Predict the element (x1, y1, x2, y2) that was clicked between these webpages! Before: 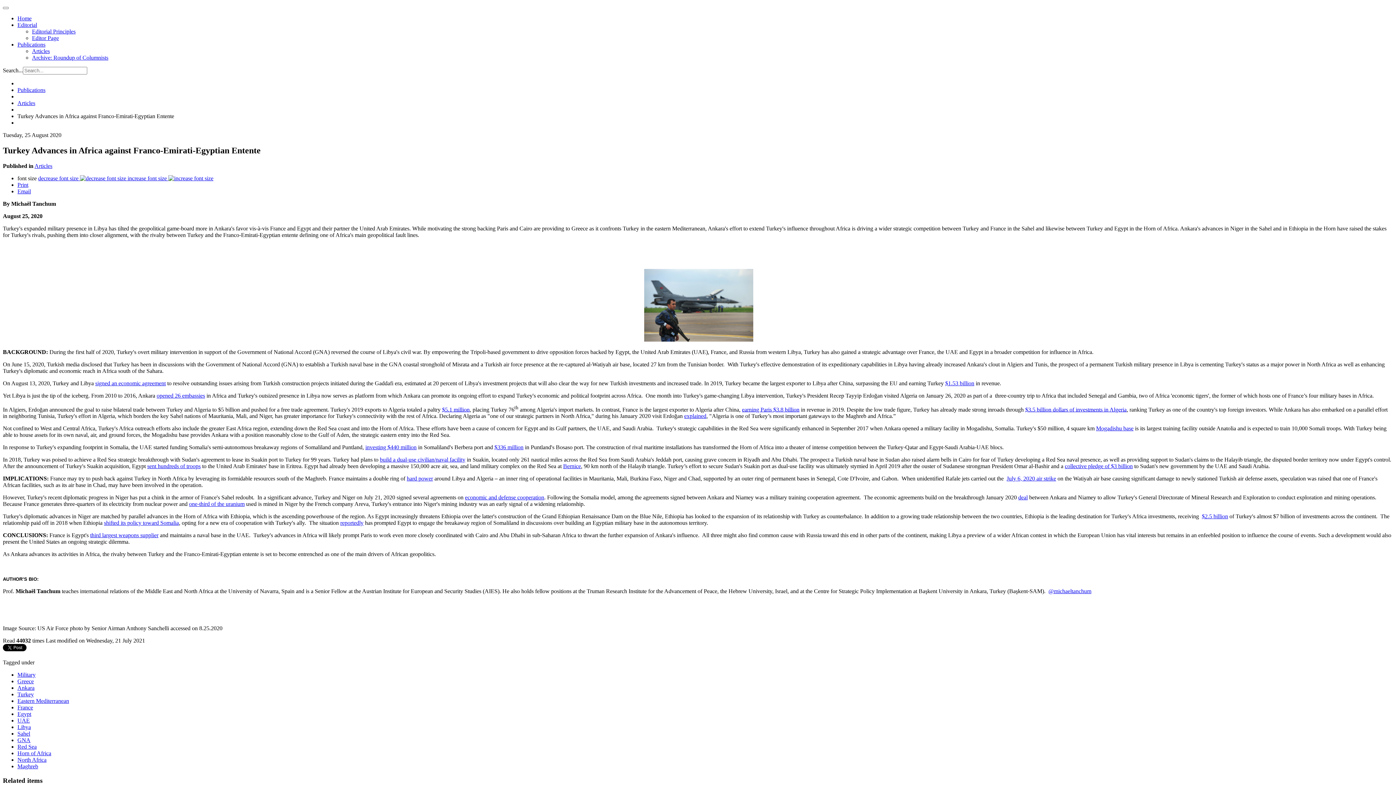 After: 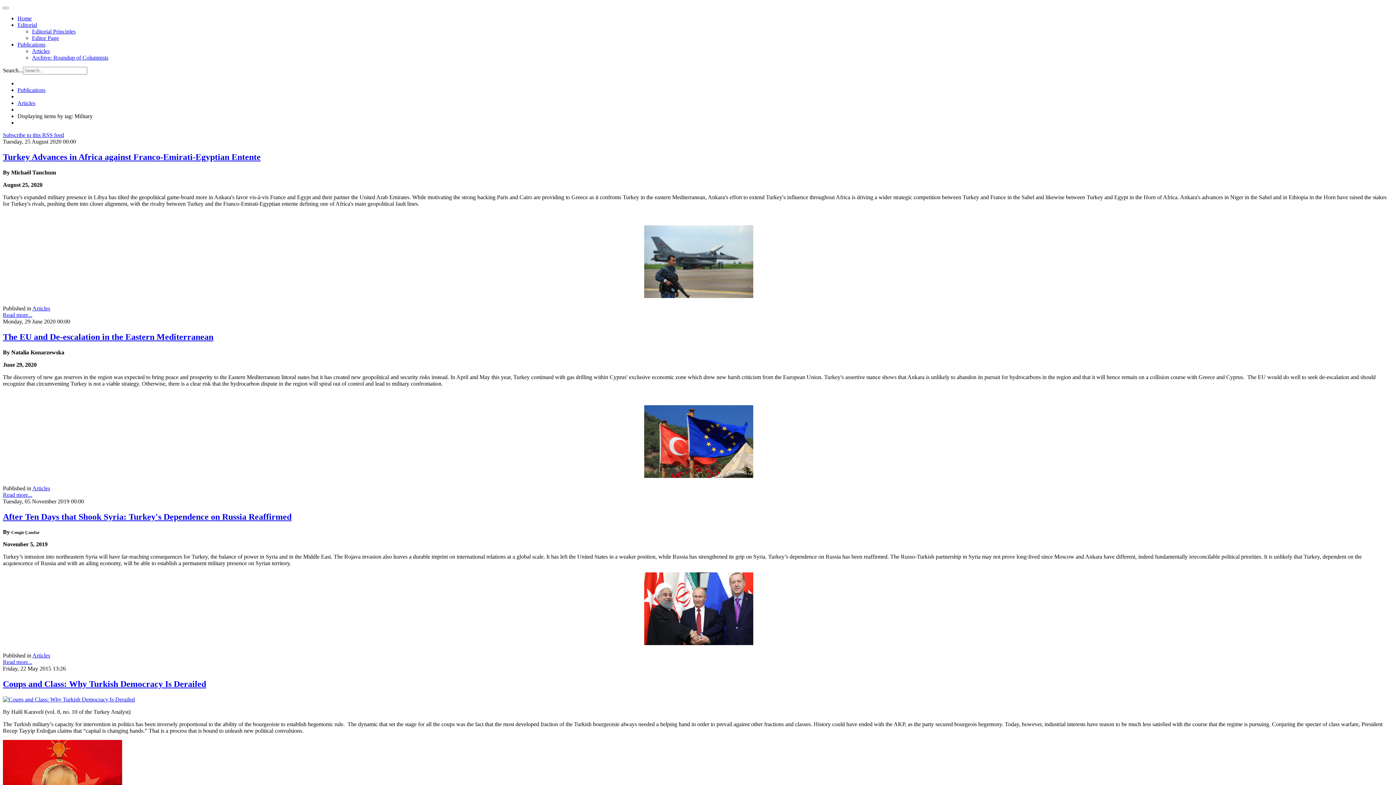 Action: bbox: (17, 672, 35, 678) label: Military